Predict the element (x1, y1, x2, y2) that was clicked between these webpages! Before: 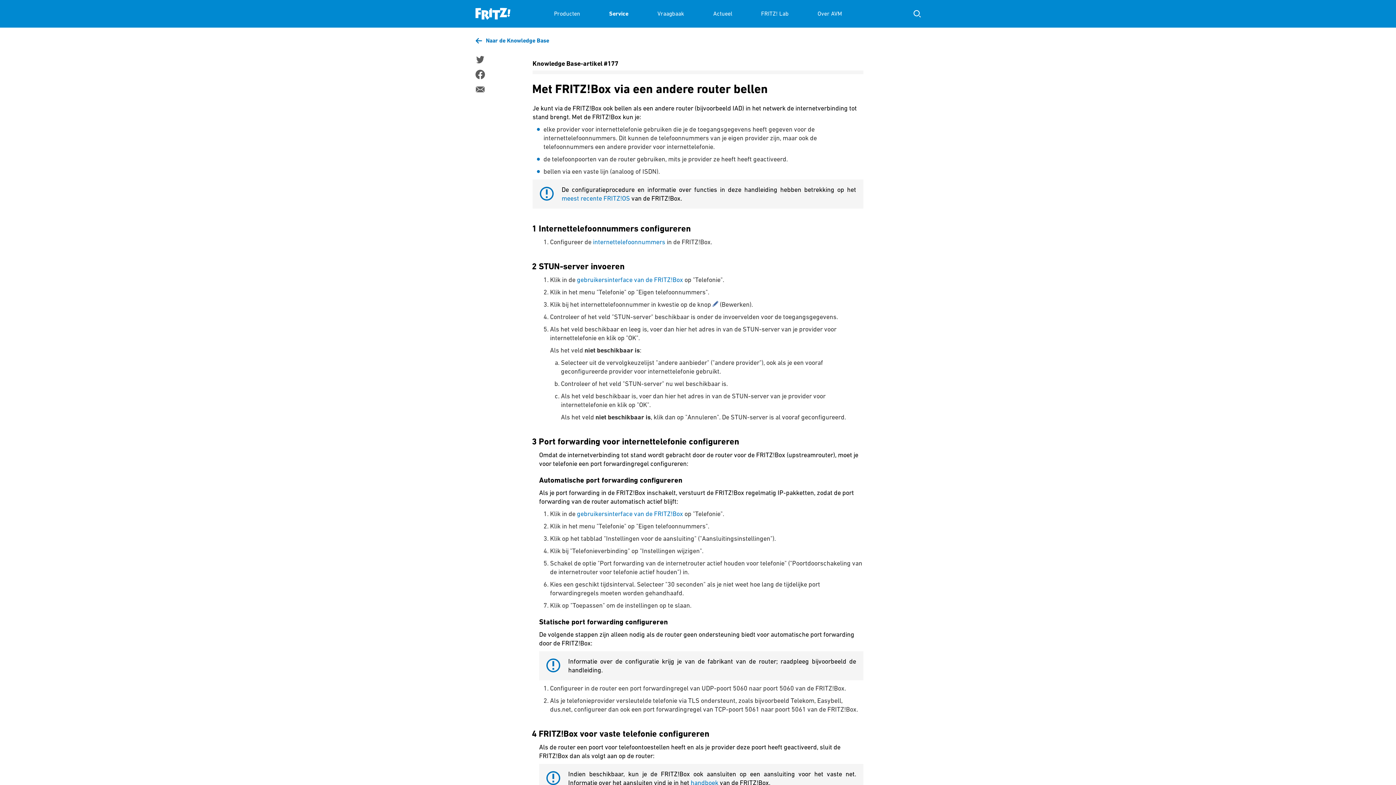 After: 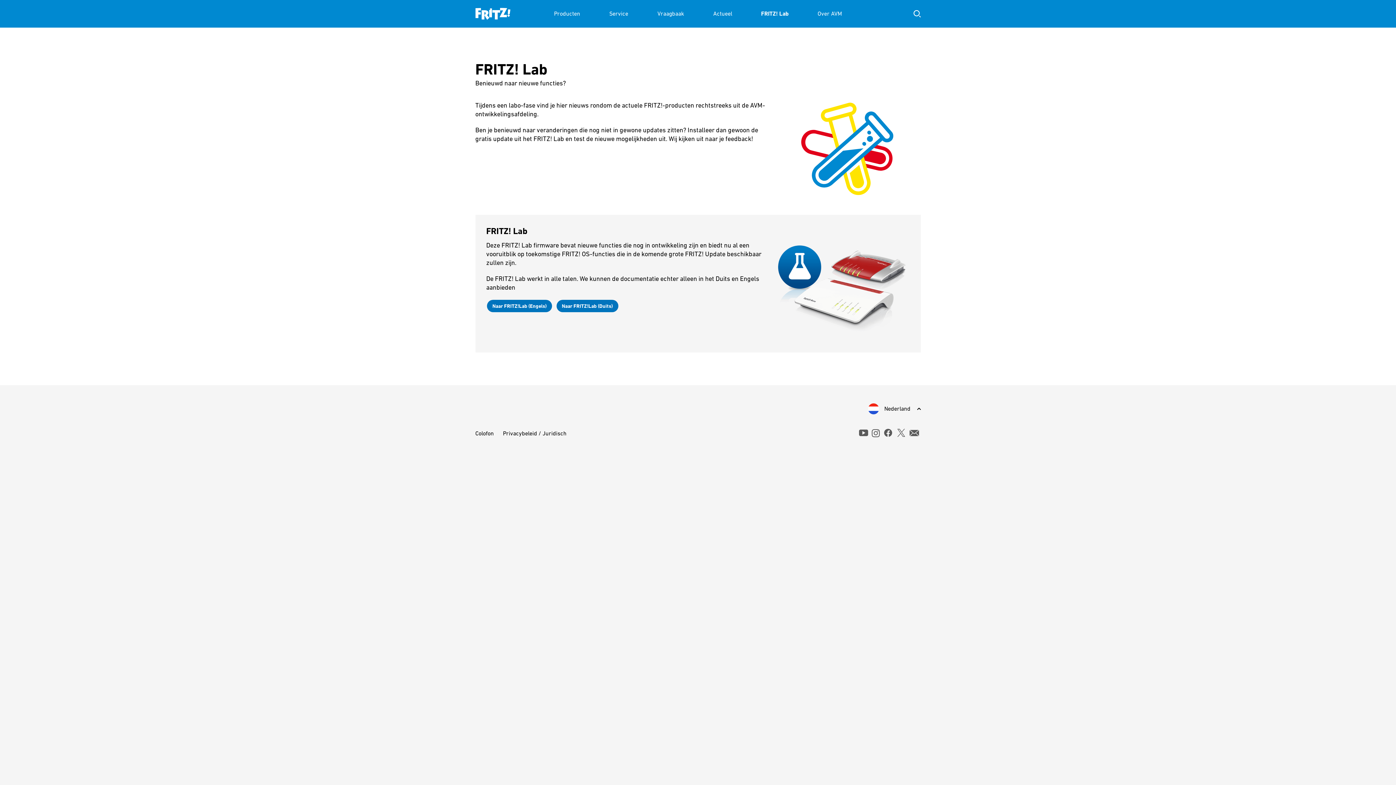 Action: label: FRITZ! Lab bbox: (761, 0, 788, 27)